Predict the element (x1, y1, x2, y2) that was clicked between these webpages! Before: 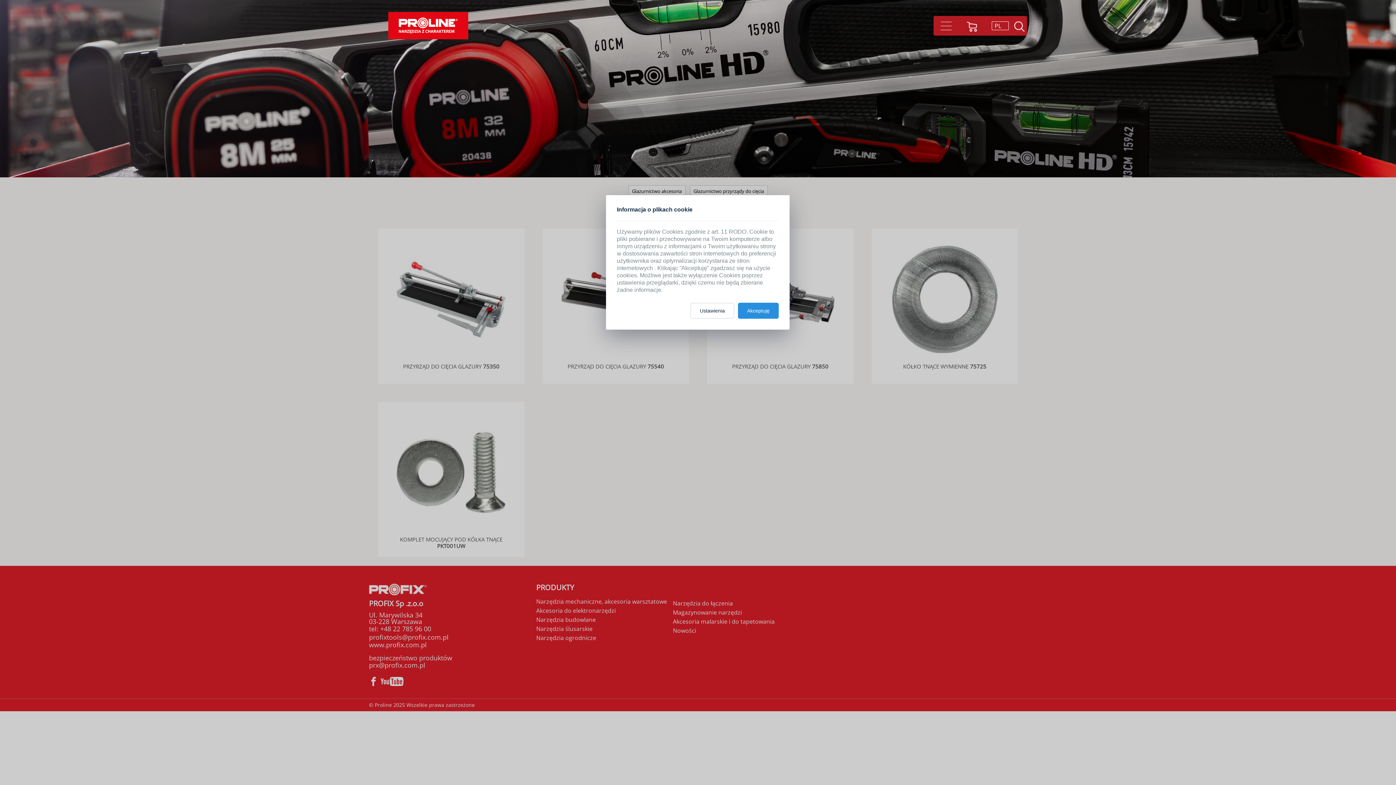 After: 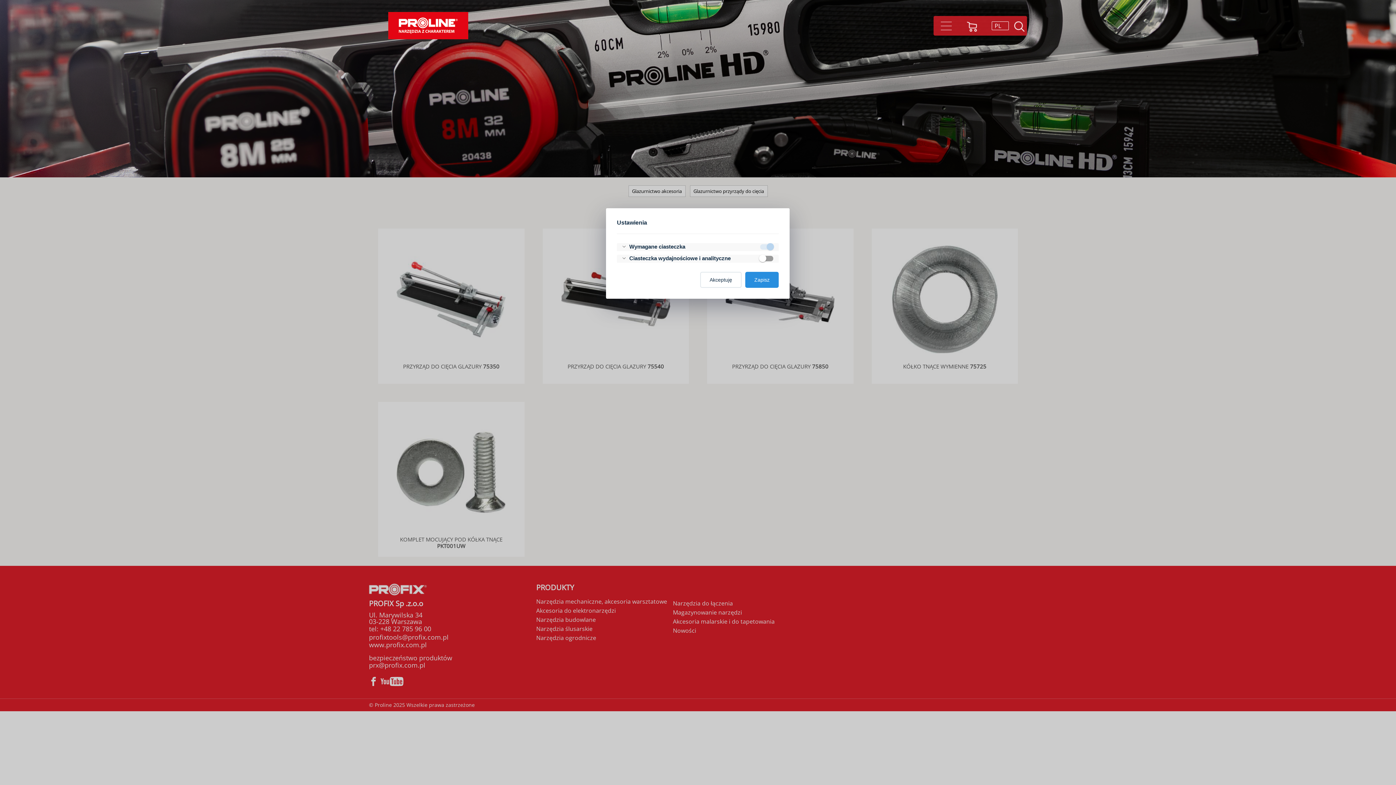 Action: label: Ustawienia bbox: (690, 302, 734, 318)